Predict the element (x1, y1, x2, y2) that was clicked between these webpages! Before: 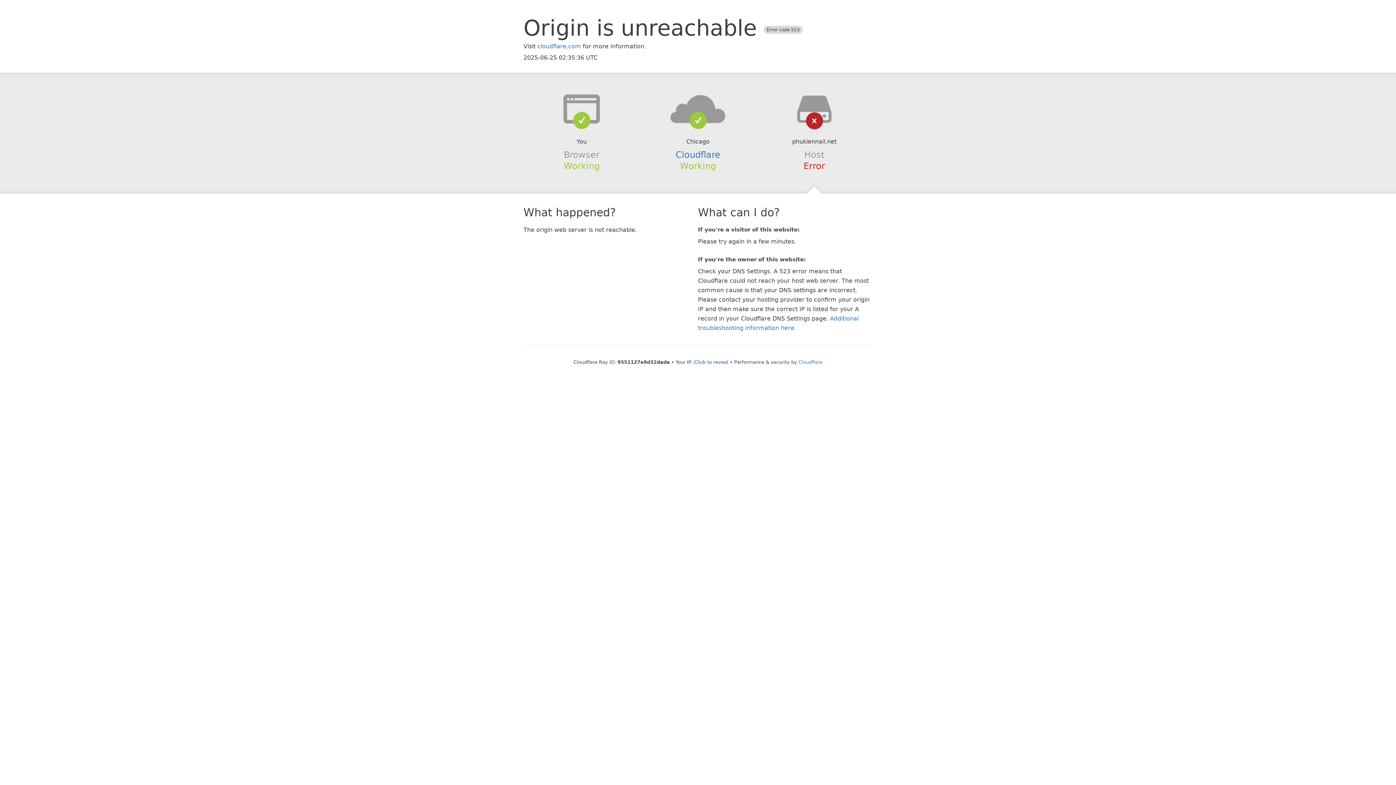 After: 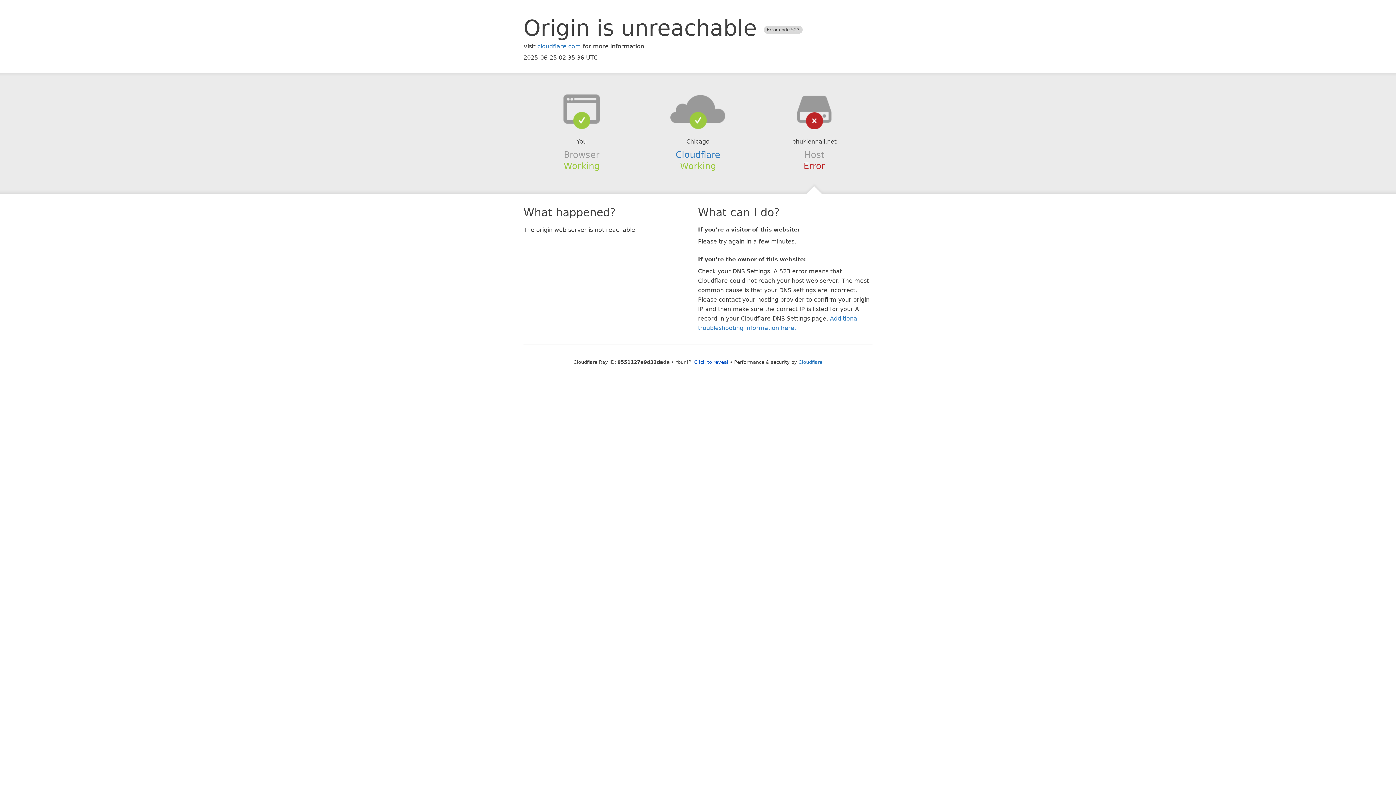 Action: bbox: (639, 94, 756, 123)